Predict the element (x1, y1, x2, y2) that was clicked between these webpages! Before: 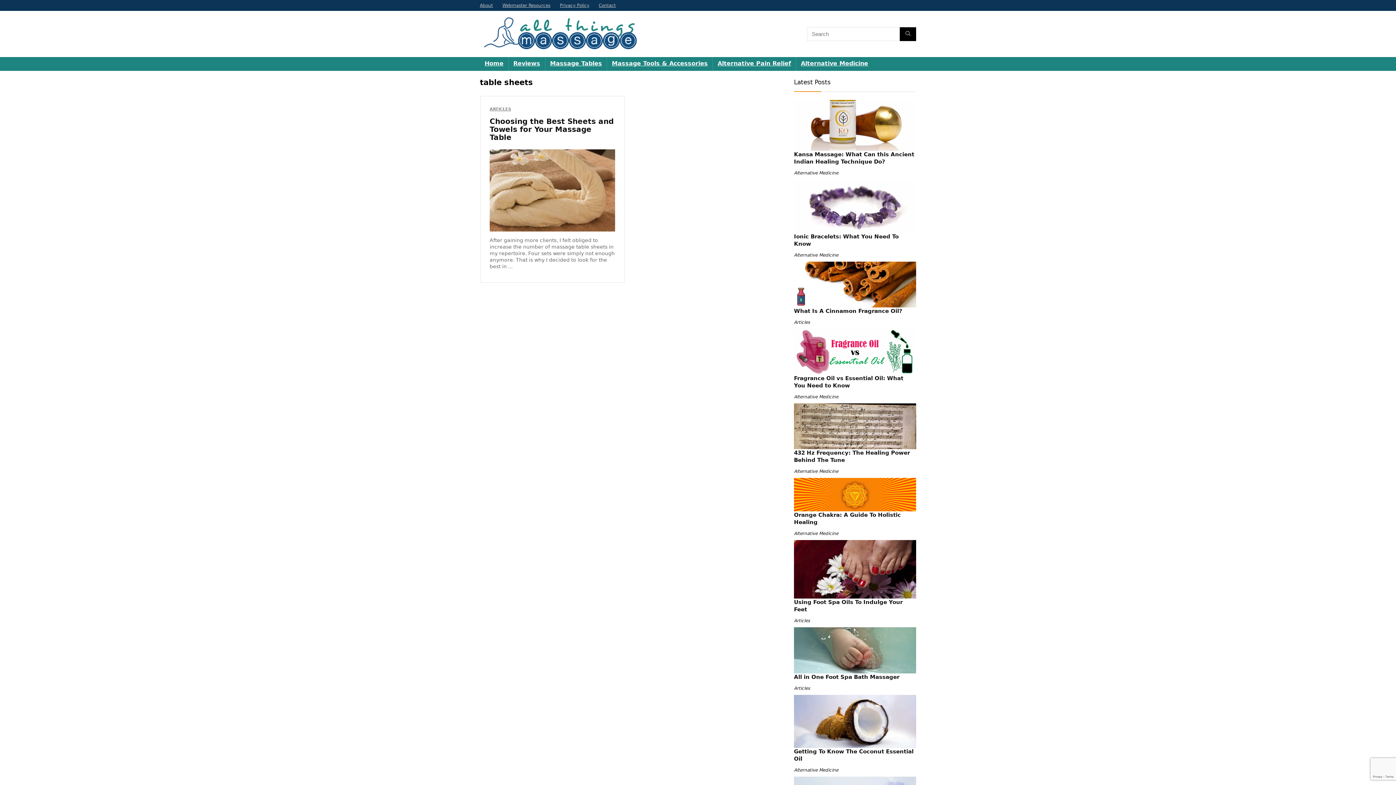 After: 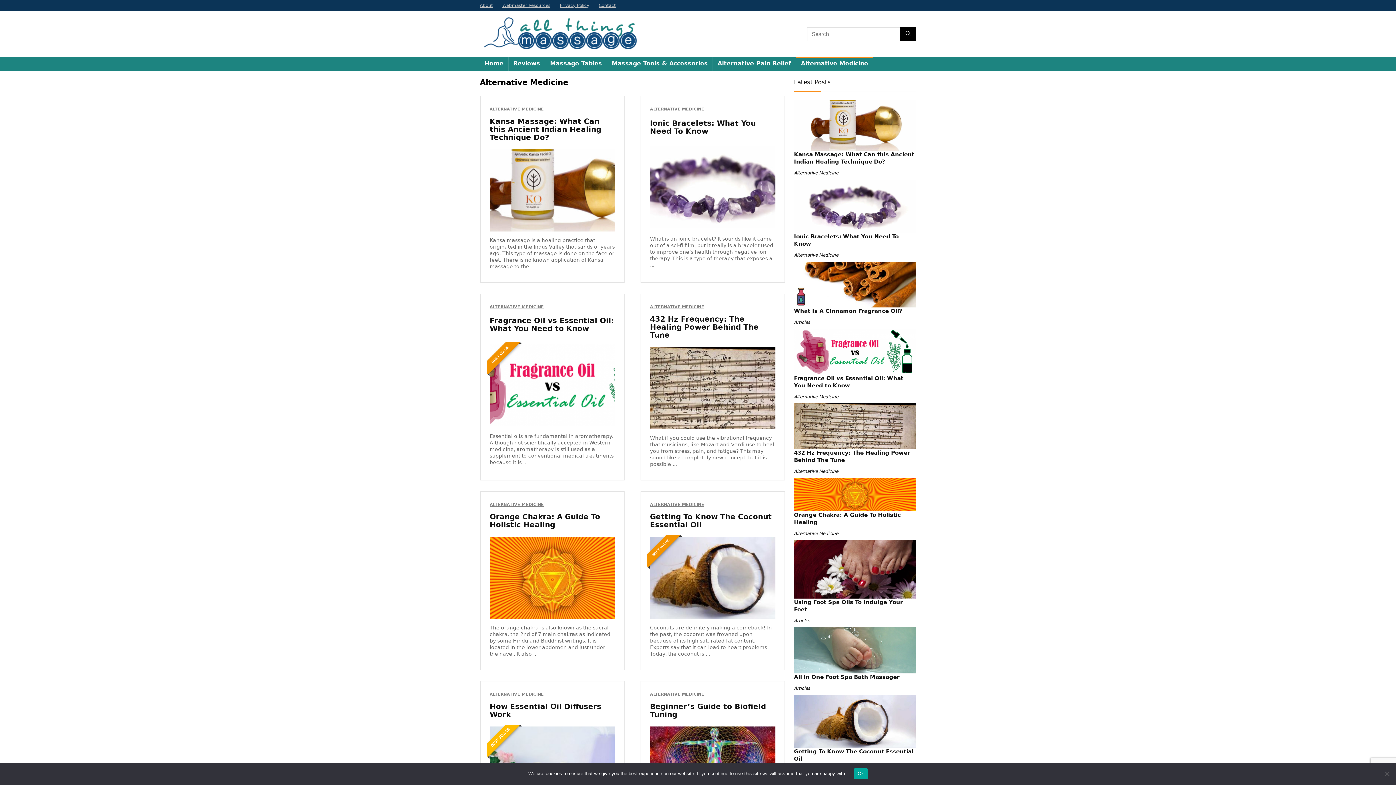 Action: bbox: (794, 469, 838, 474) label: Alternative Medicine